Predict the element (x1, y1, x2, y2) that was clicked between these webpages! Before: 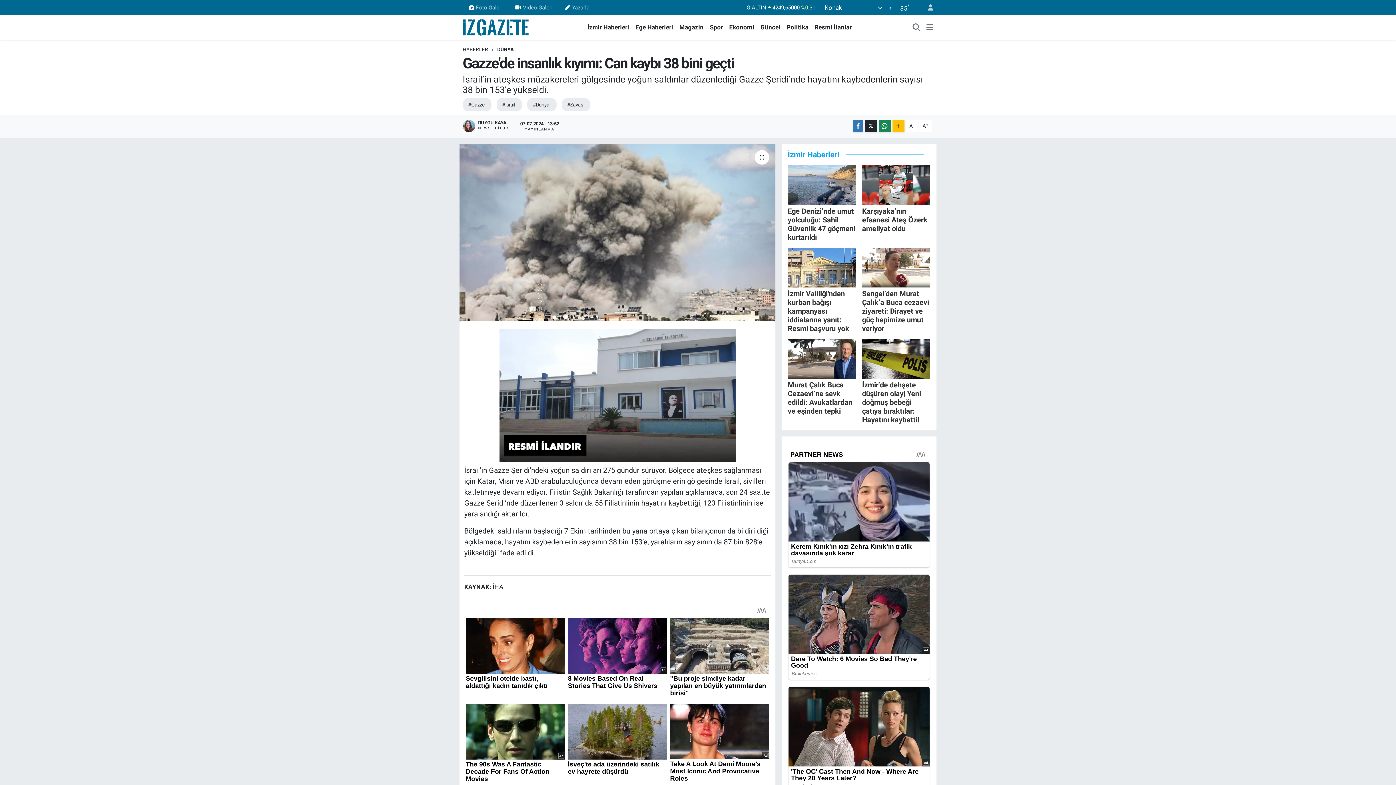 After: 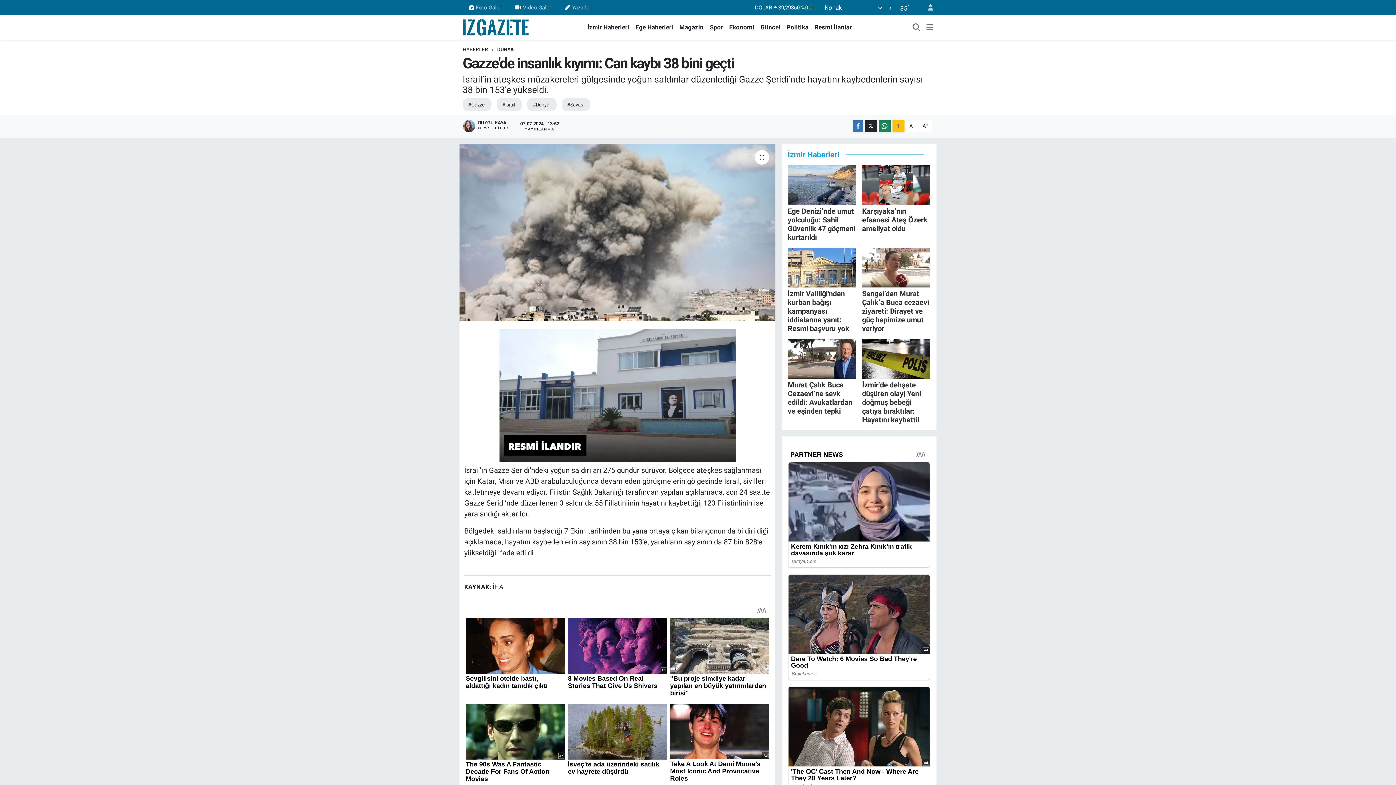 Action: bbox: (726, 23, 757, 32) label: Ekonomi